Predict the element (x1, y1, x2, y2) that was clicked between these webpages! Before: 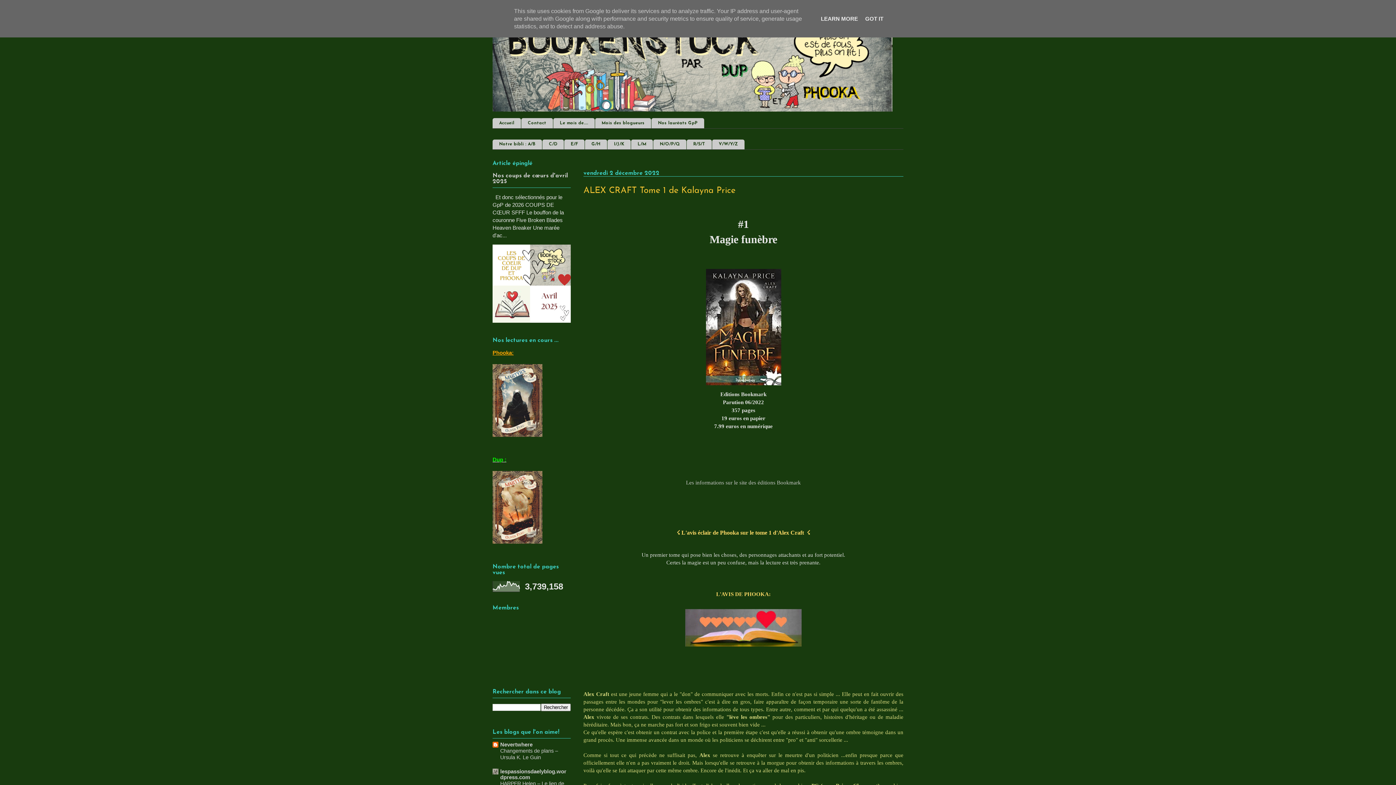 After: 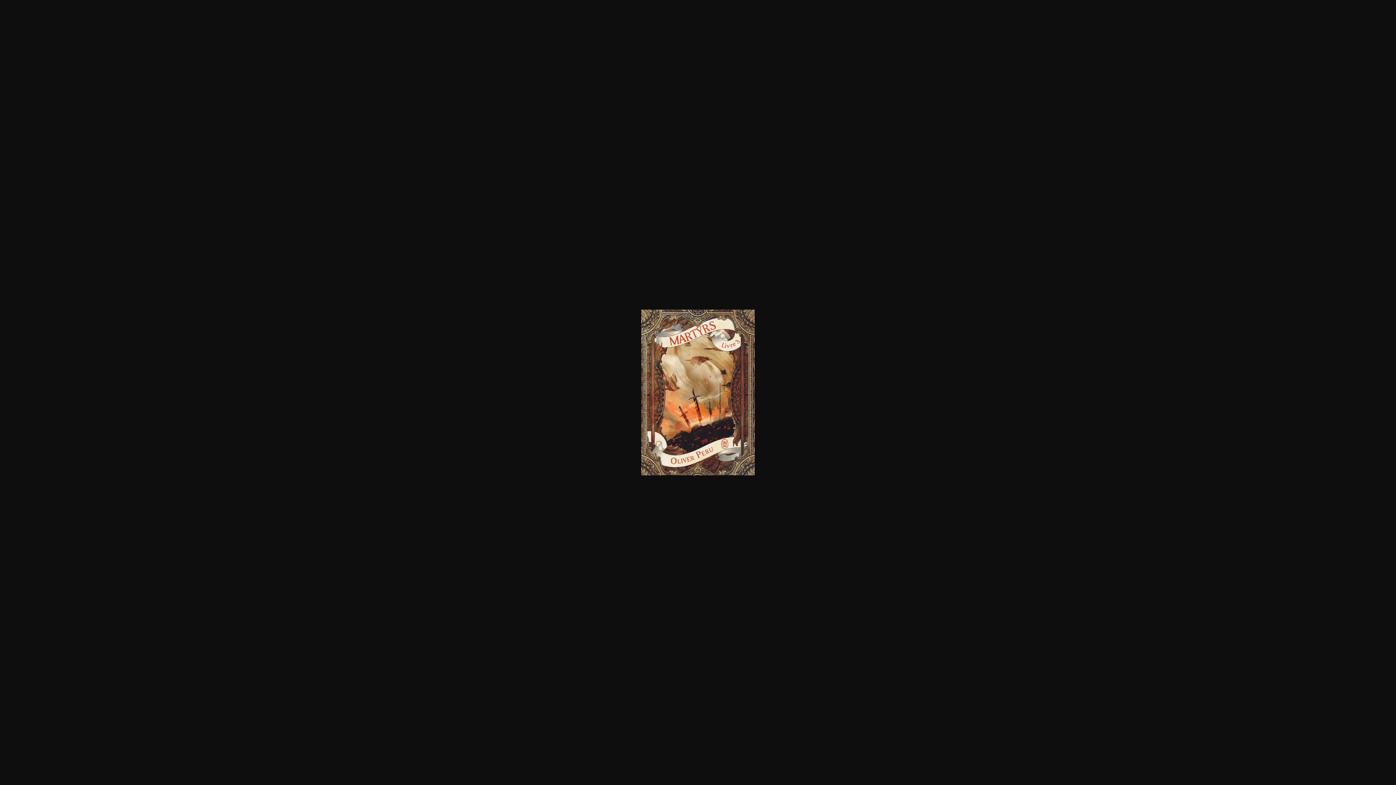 Action: bbox: (492, 471, 542, 545)